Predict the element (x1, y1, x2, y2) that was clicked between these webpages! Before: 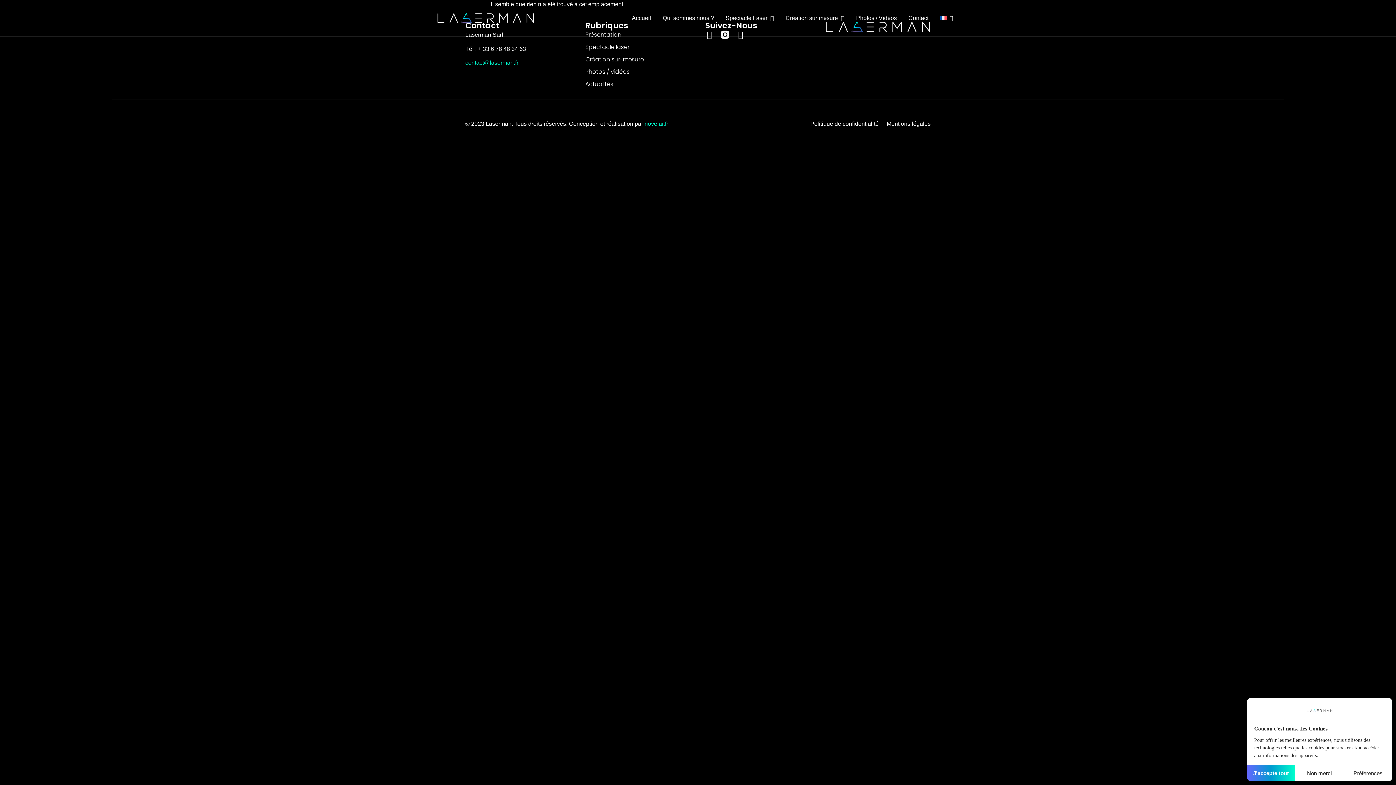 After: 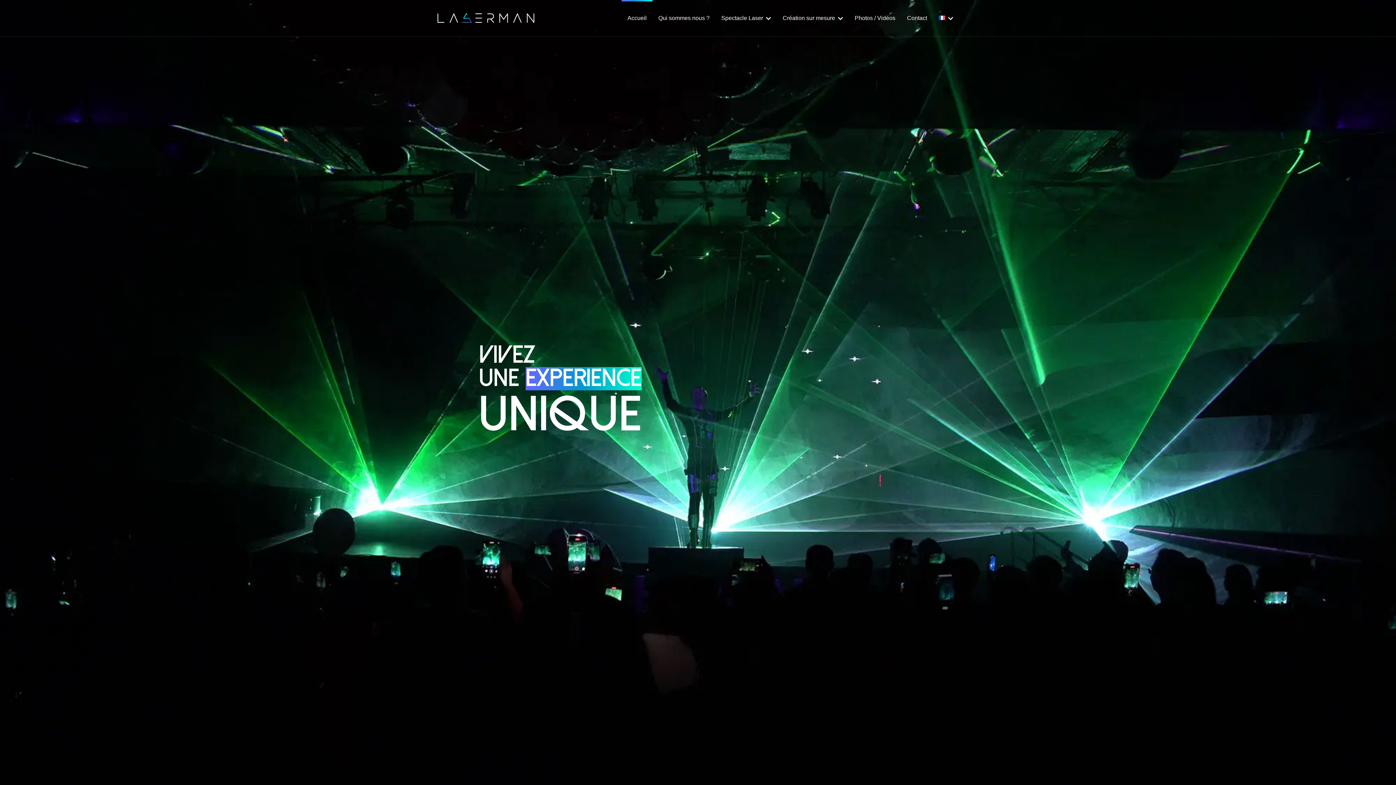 Action: bbox: (437, 7, 534, 29)